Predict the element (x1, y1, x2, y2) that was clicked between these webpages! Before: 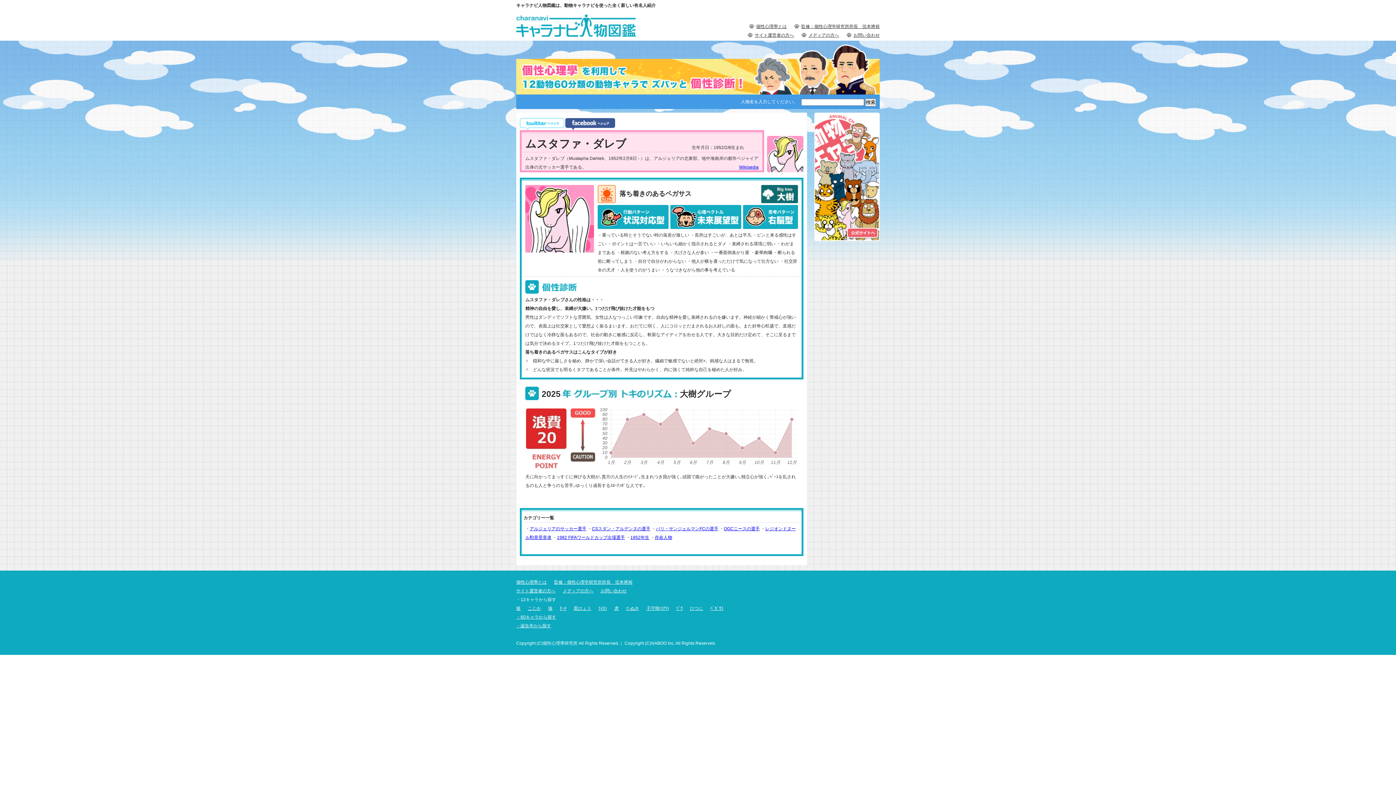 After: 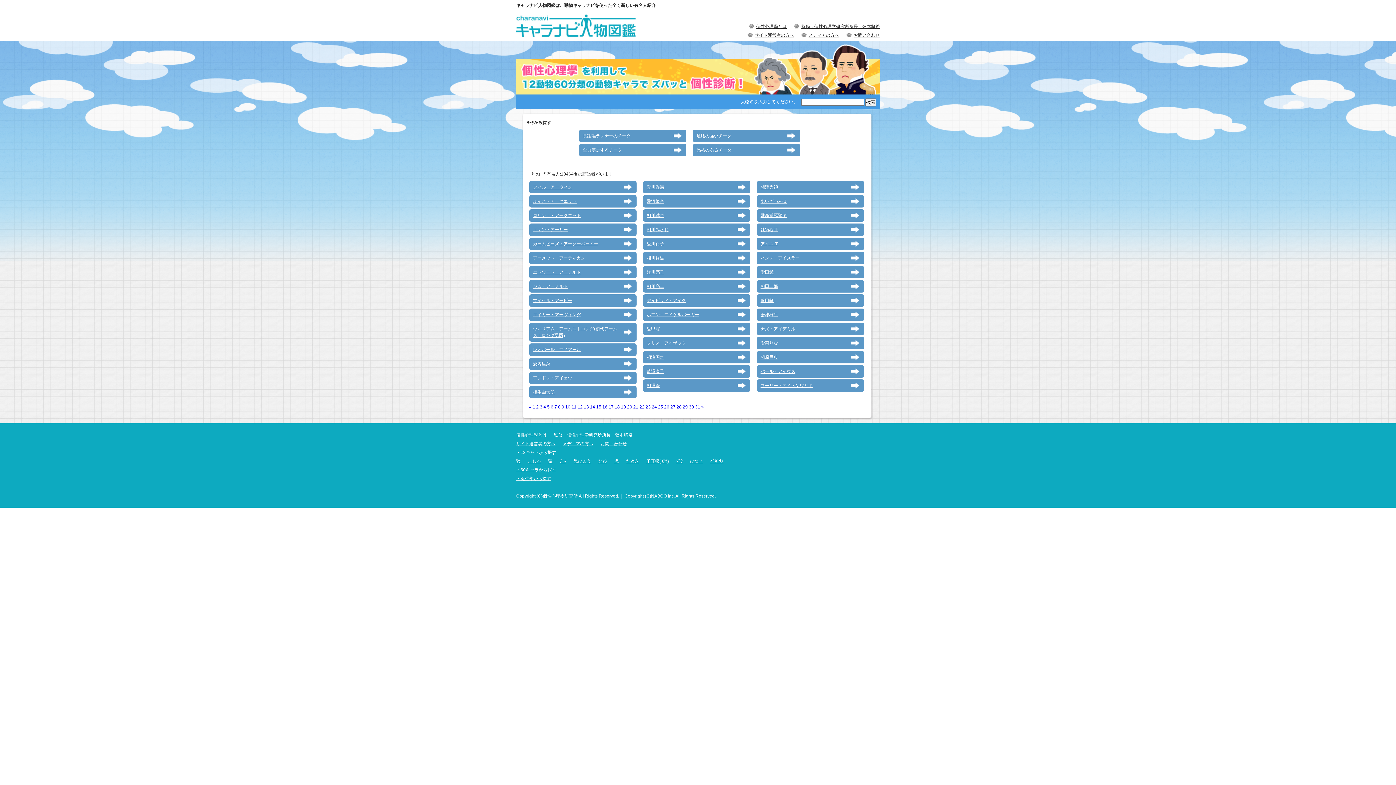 Action: bbox: (560, 604, 566, 613) label: ﾁｰﾀ